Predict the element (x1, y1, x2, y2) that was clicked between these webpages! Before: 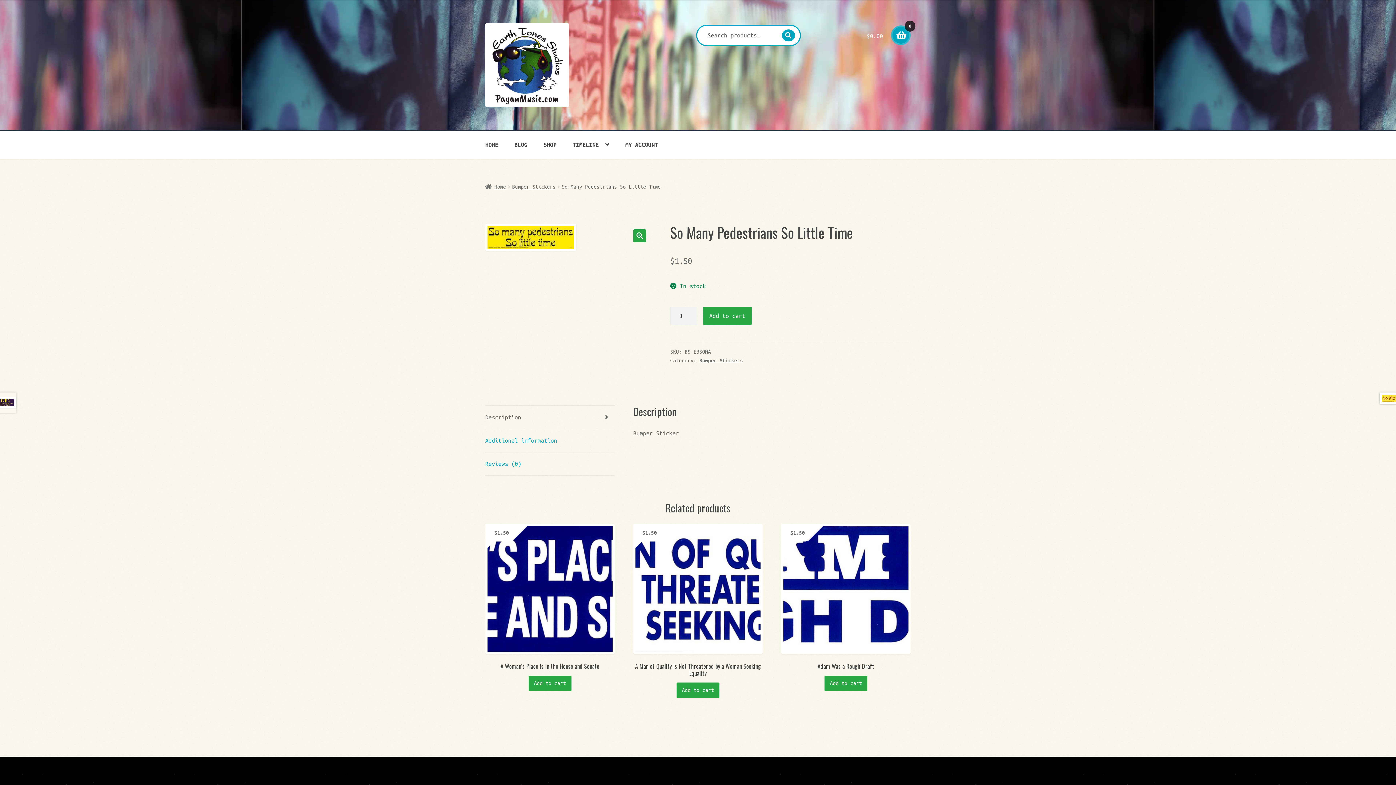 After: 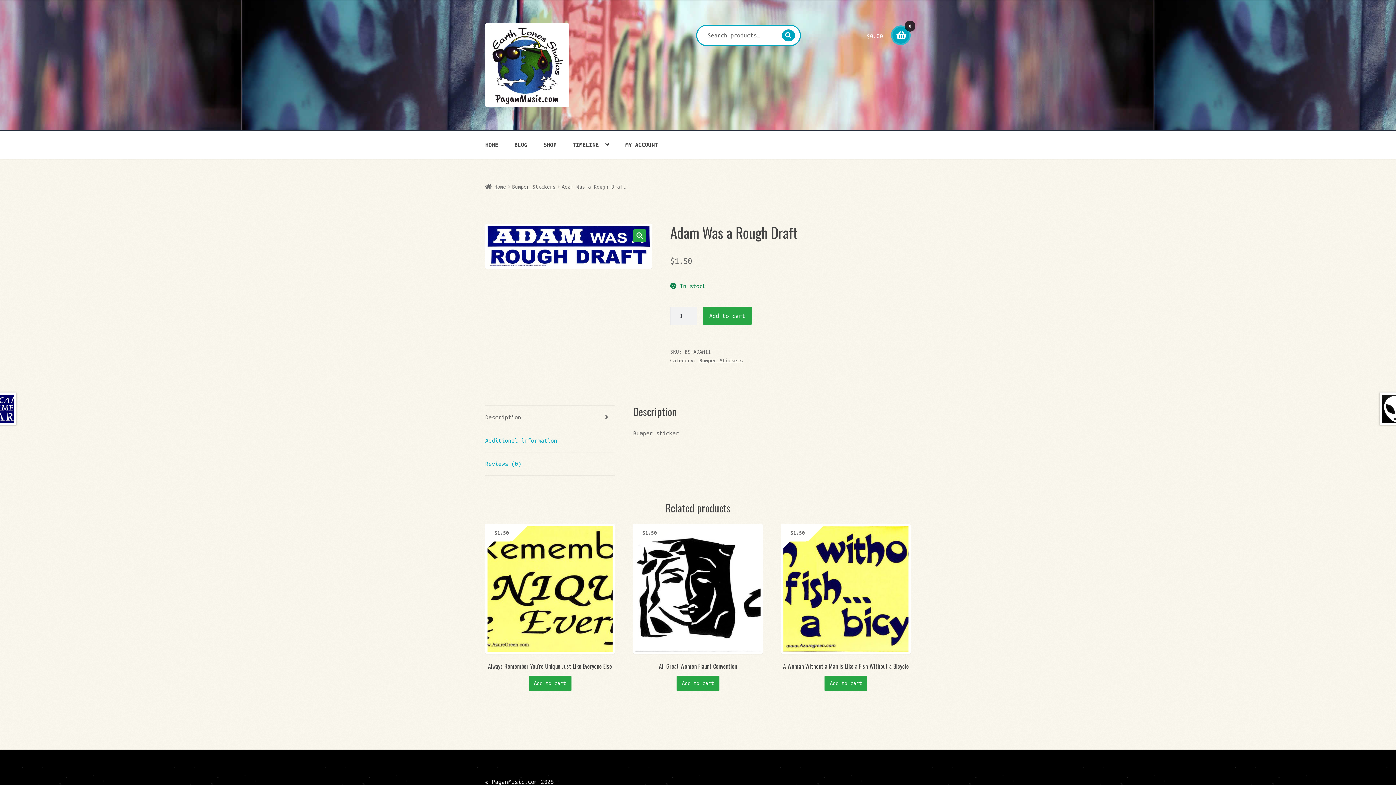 Action: label: Adam Was a Rough Draft
$1.50 bbox: (781, 524, 910, 670)